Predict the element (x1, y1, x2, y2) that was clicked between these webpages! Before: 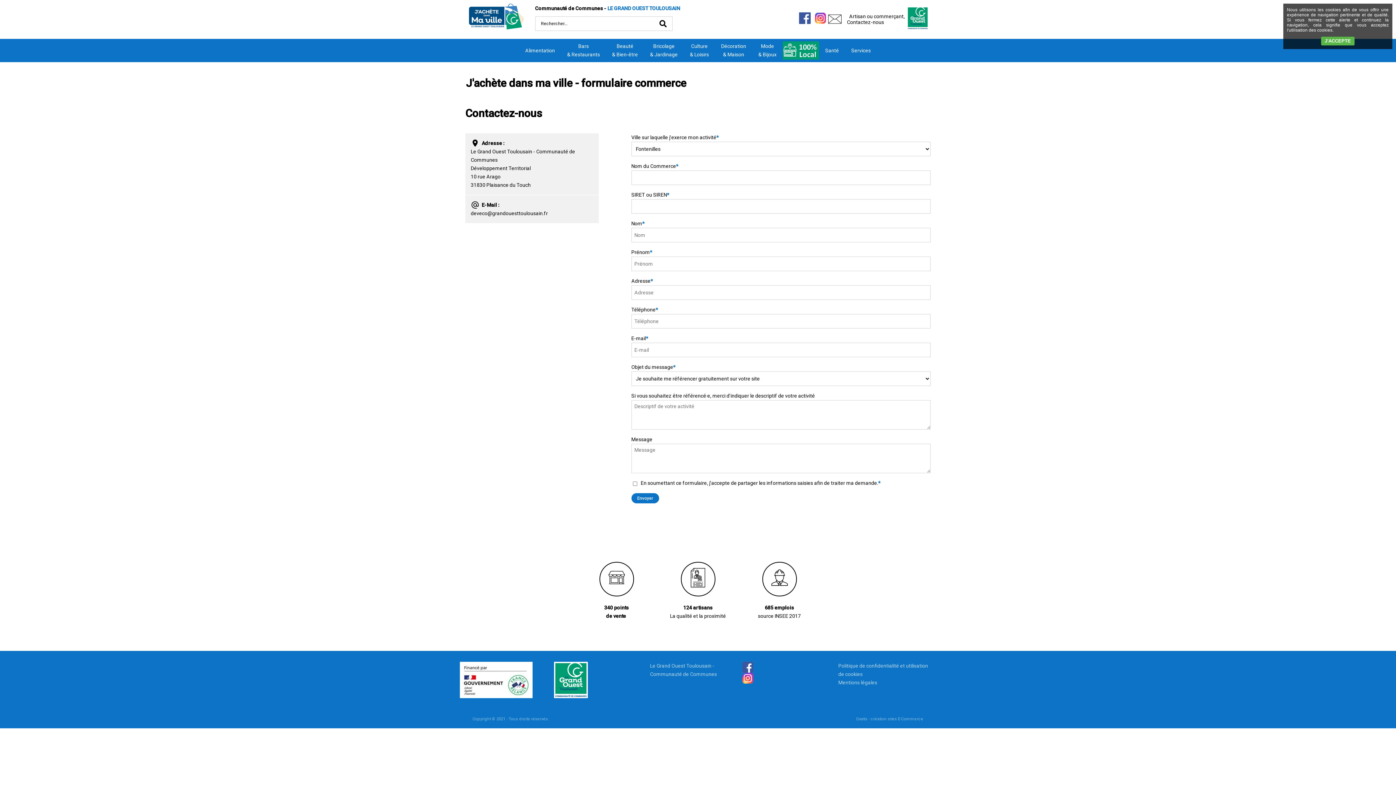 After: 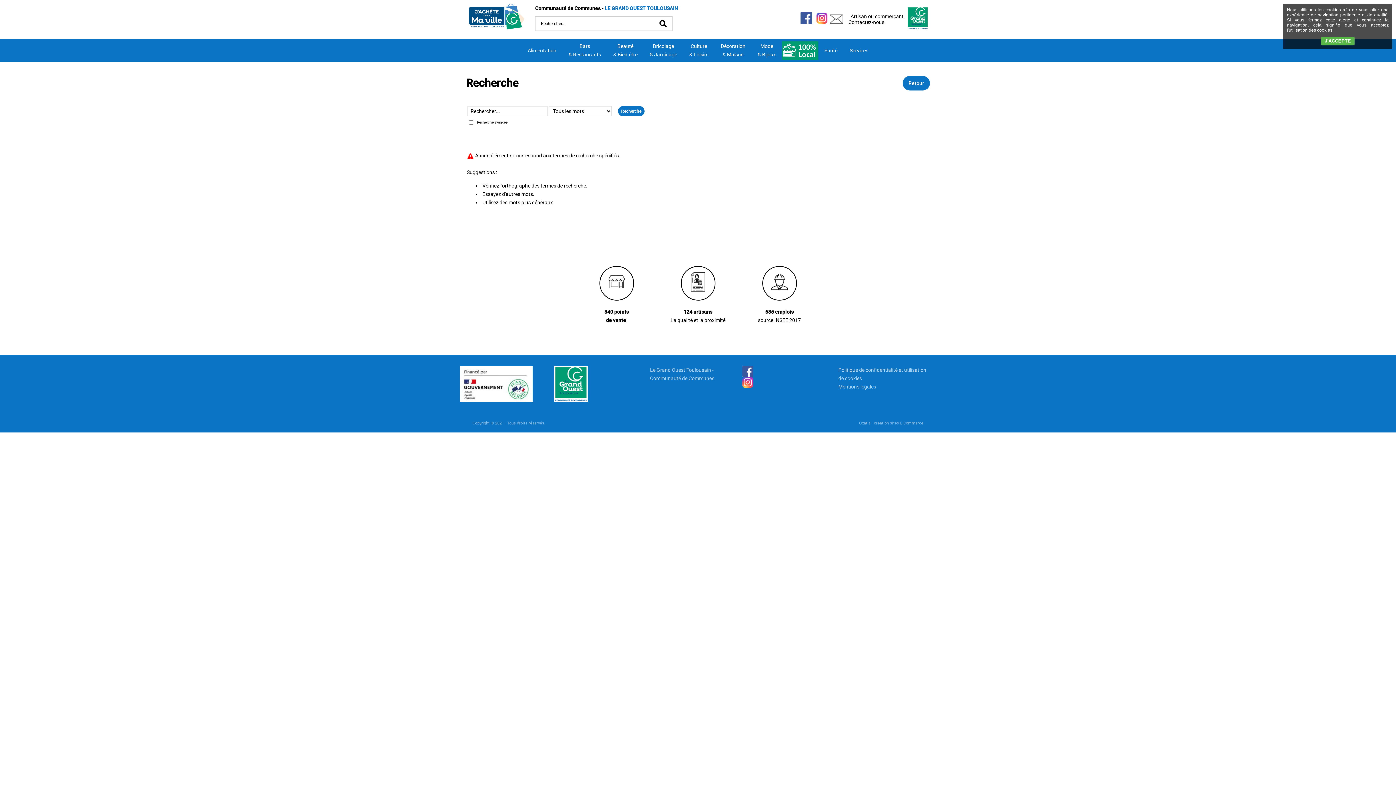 Action: bbox: (654, 16, 672, 30)